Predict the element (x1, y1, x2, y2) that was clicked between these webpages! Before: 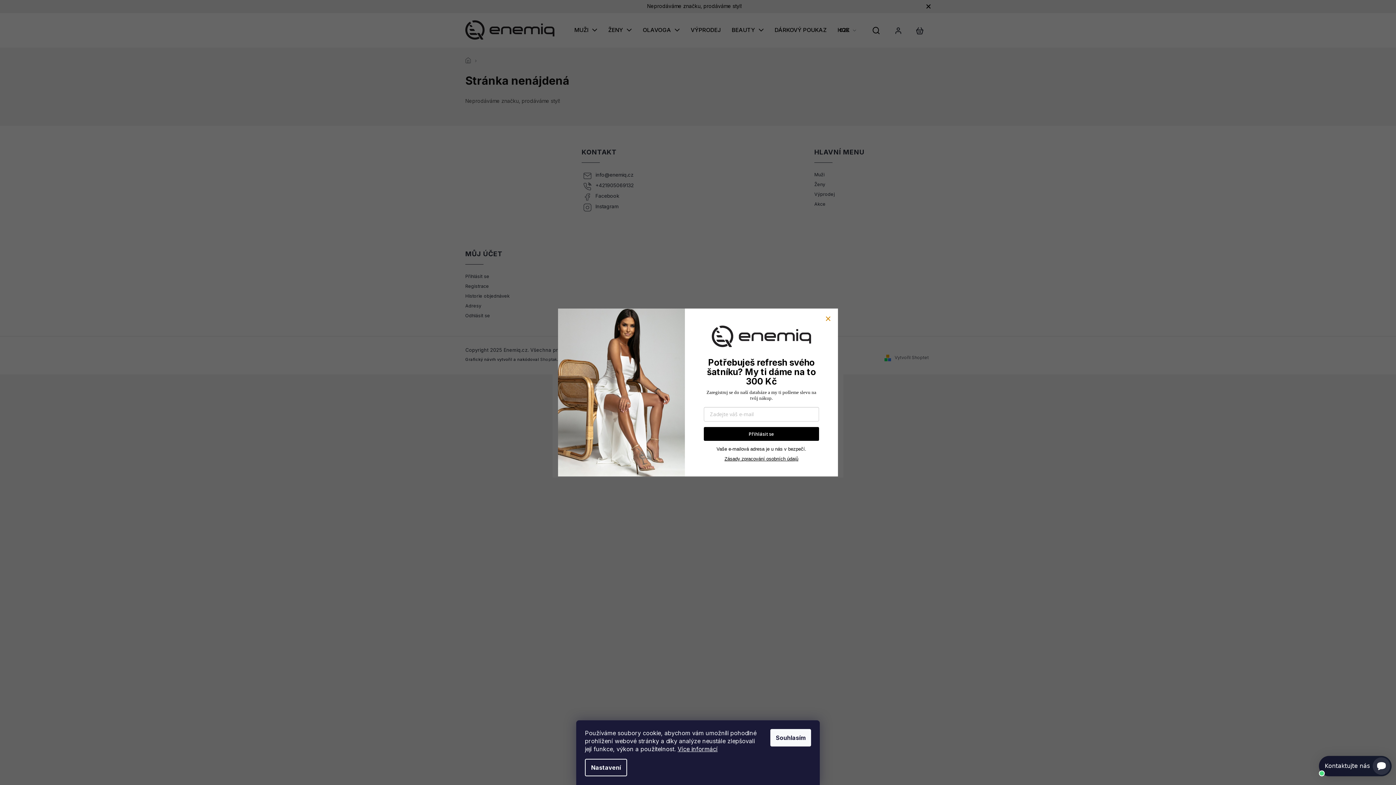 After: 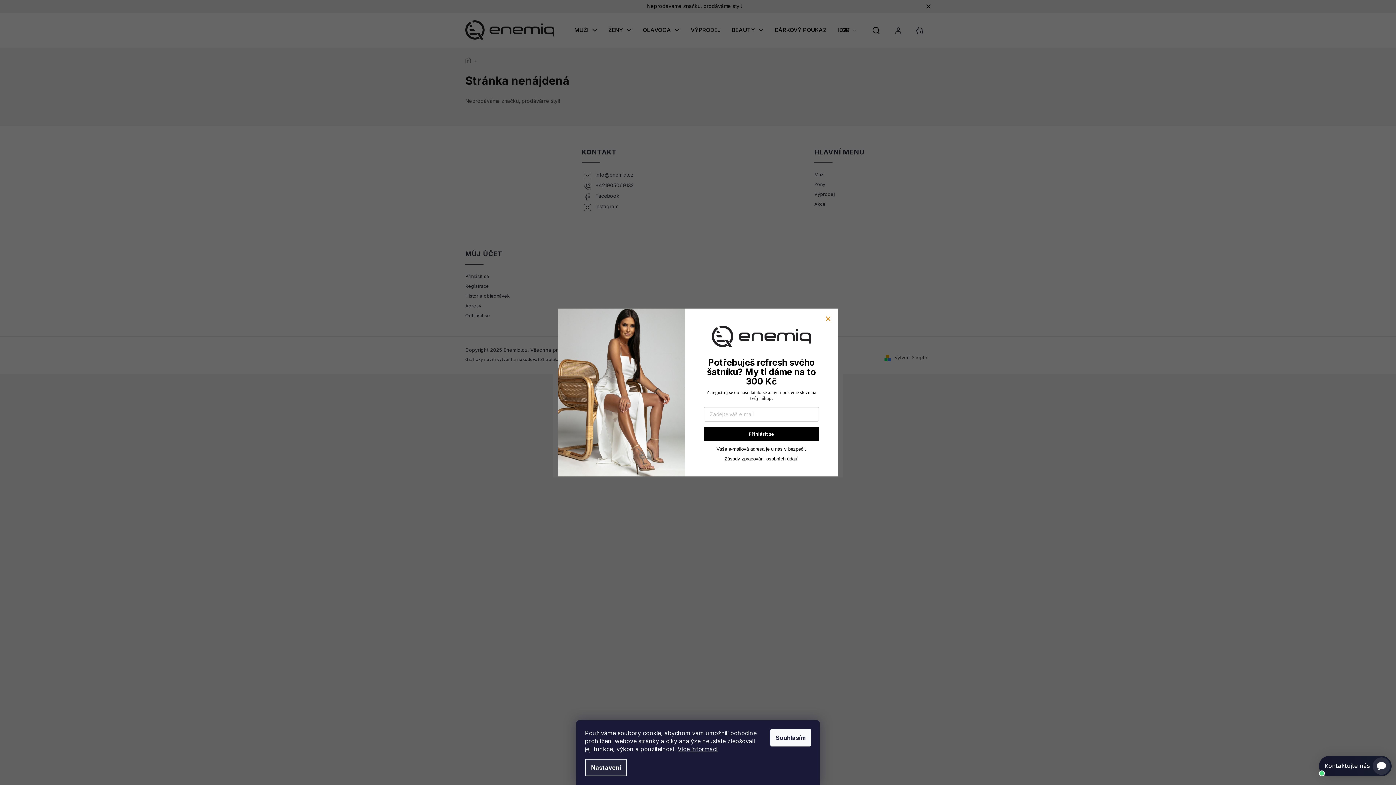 Action: bbox: (585, 759, 627, 776) label: Nastavení